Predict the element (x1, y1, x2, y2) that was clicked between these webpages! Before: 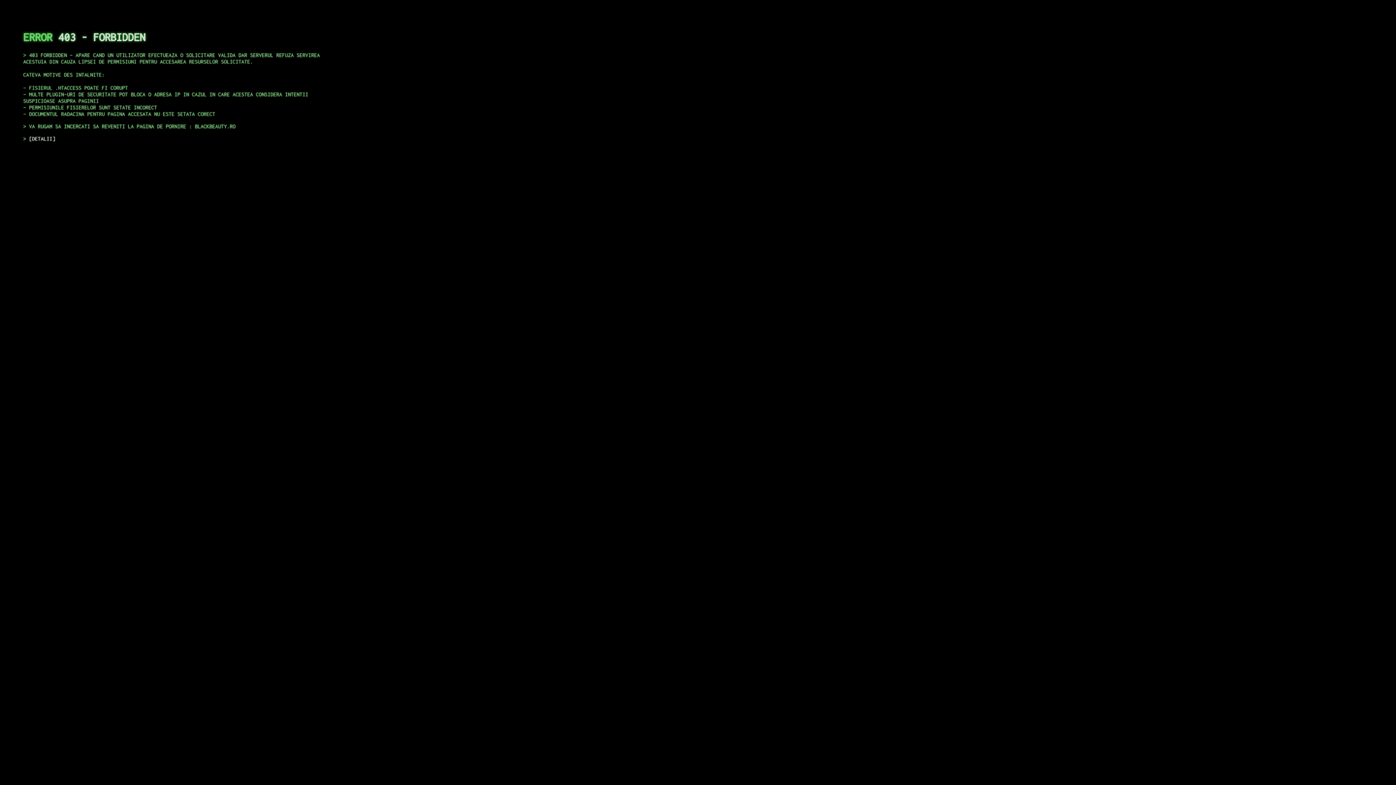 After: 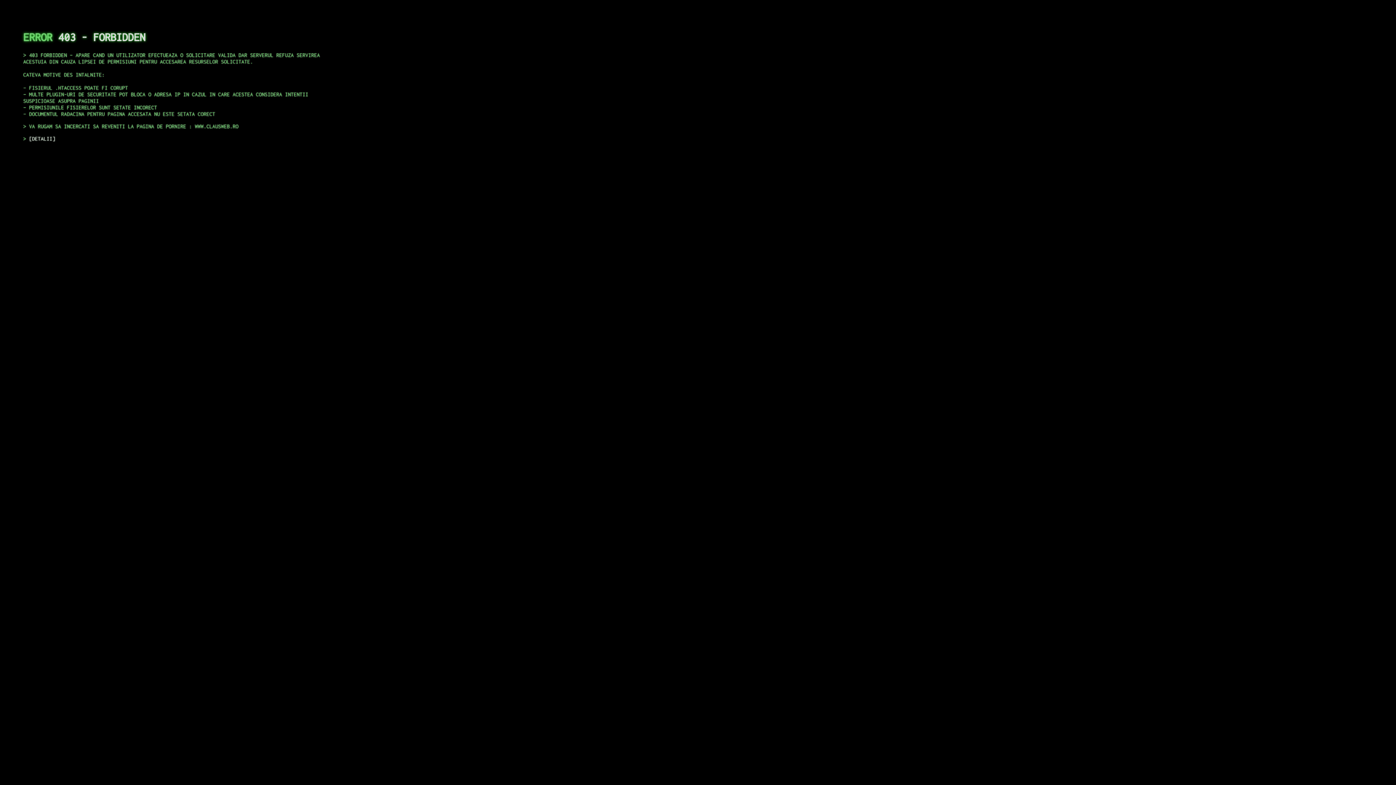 Action: bbox: (29, 135, 55, 141) label: DETALII